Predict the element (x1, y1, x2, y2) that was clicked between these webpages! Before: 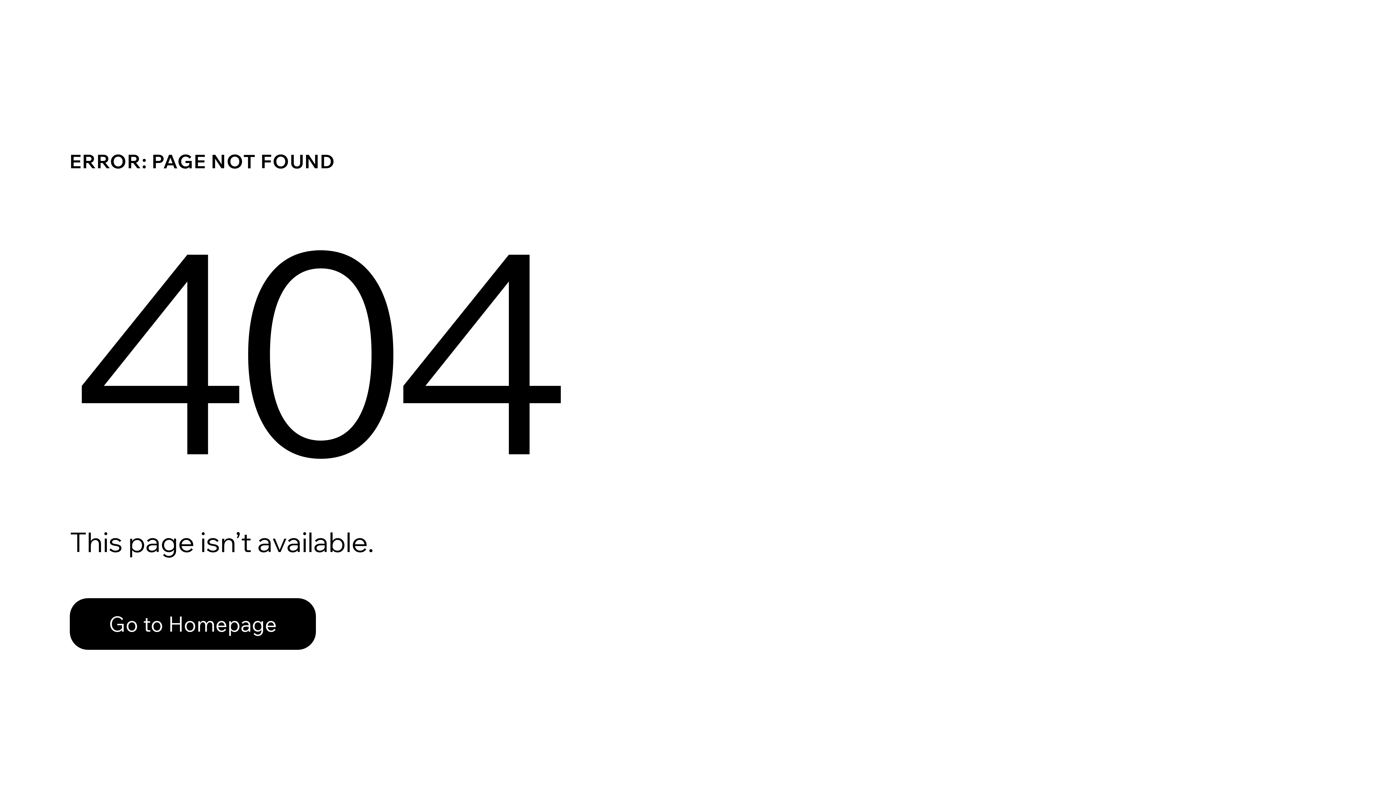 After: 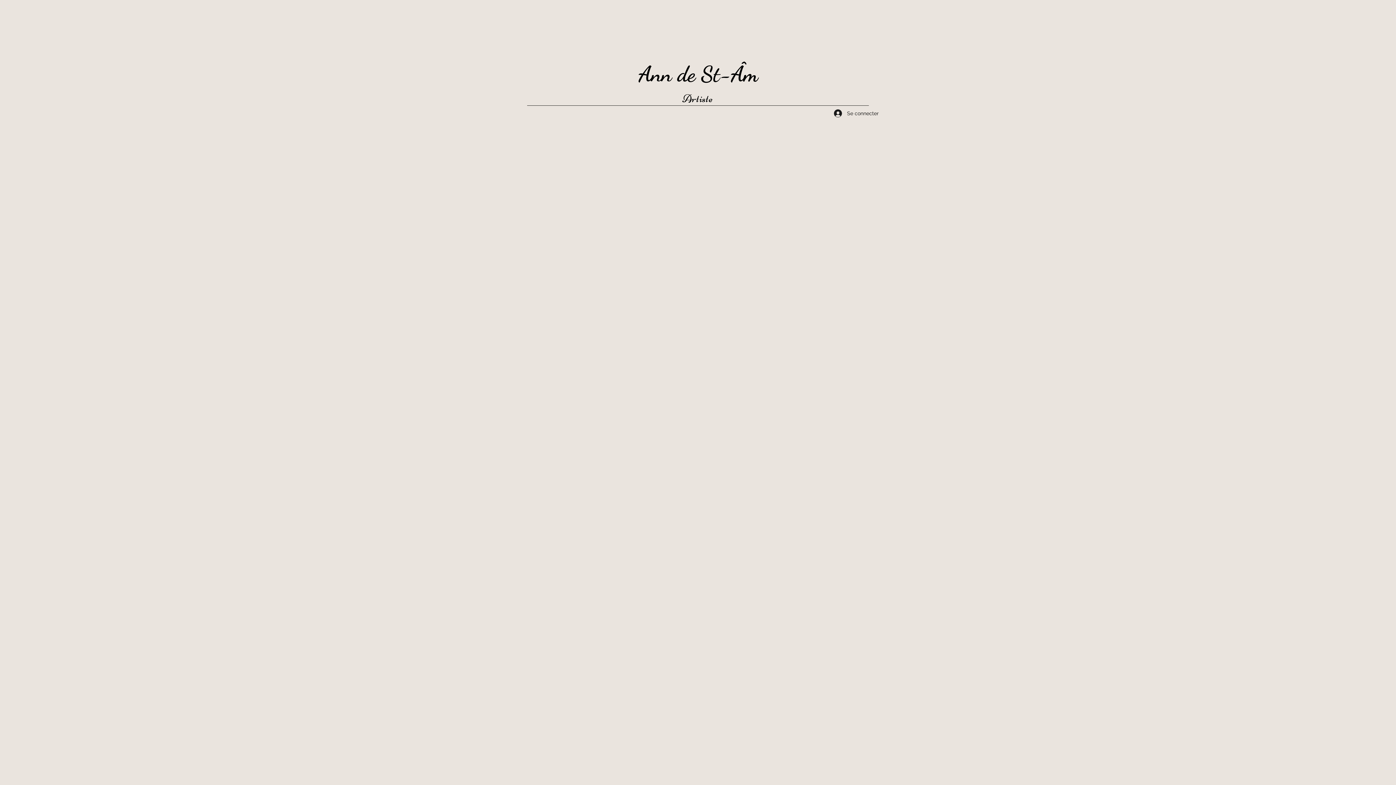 Action: label: Go to Homepage bbox: (69, 582, 768, 659)